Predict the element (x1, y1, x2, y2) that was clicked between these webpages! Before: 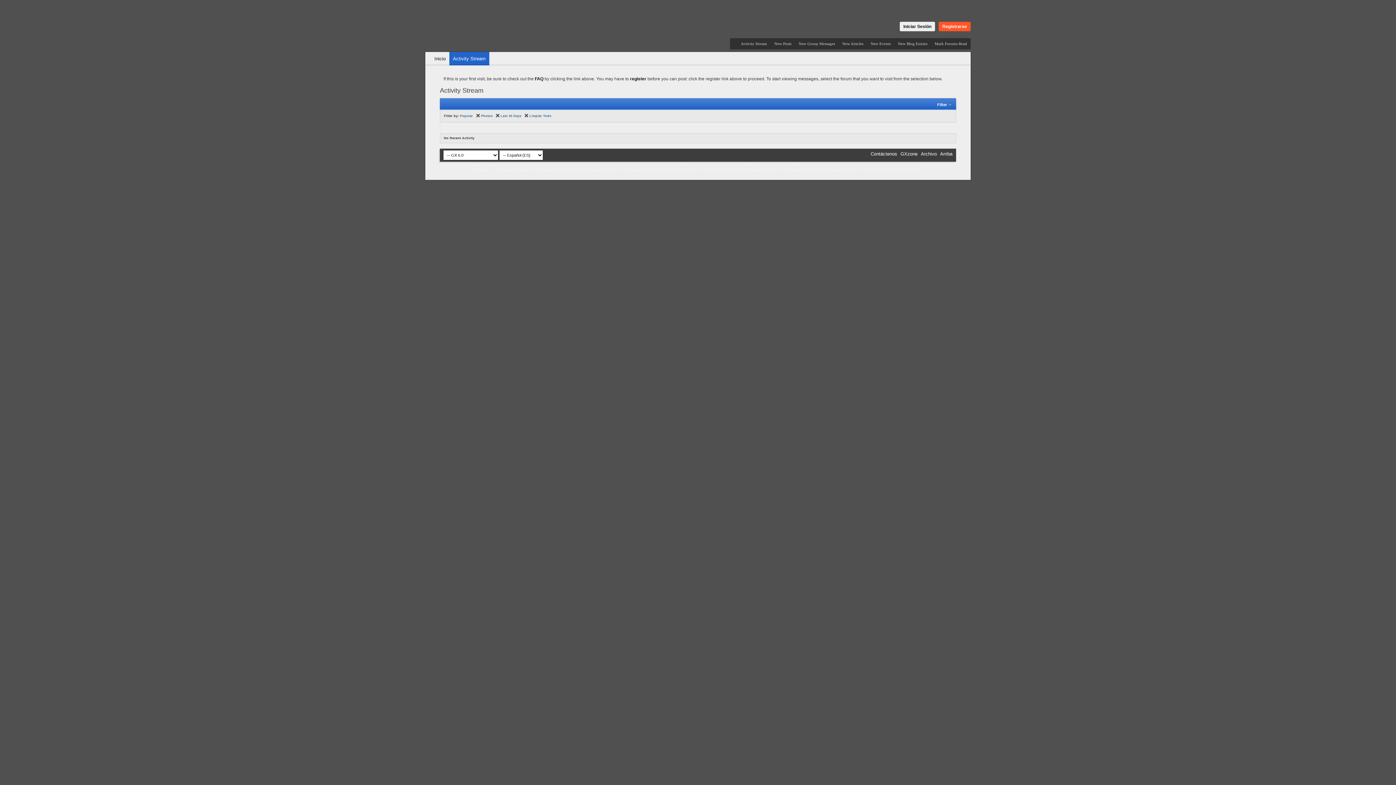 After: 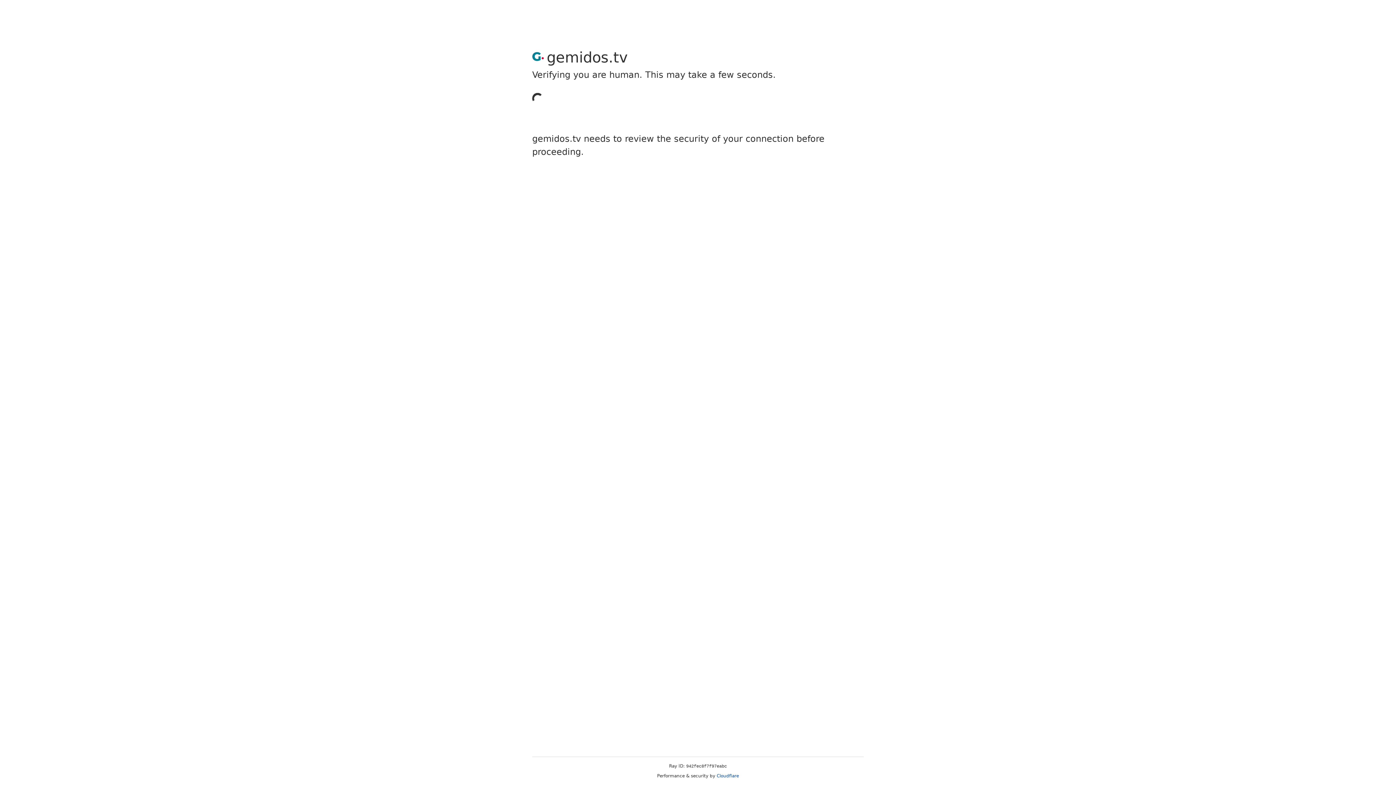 Action: label: Escorts Caballito bbox: (495, 167, 531, 172)